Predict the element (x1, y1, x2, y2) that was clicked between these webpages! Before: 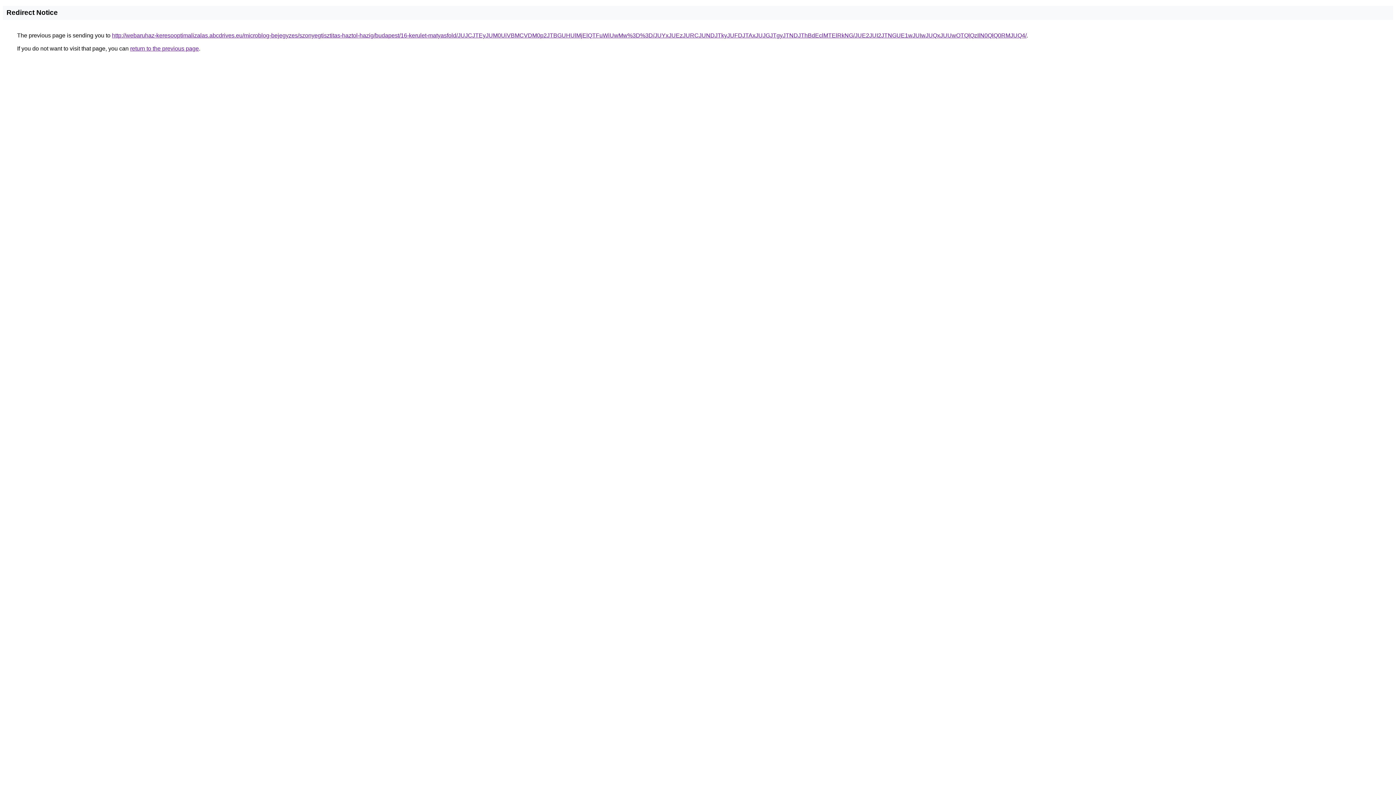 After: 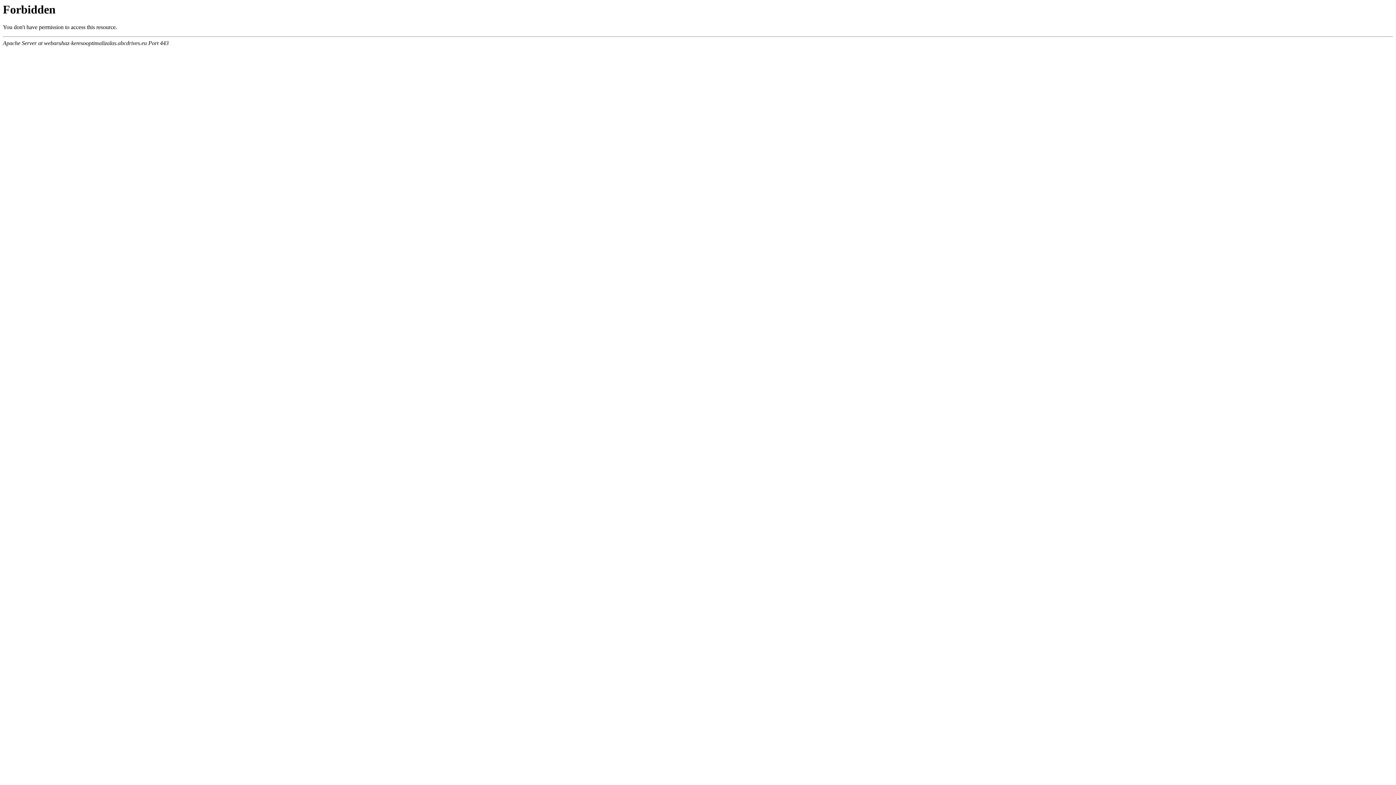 Action: label: http://webaruhaz-keresooptimalizalas.abcdrives.eu/microblog-bejegyzes/szonyegtisztitas-haztol-hazig/budapest/16-kerulet-matyasfold/JUJCJTEyJUM0UiVBMCVDM0p2JTBGUHUlMjElQTFuWiUwMw%3D%3D/JUYxJUEzJURCJUNDJTkyJUFDJTAxJUJGJTgyJTNDJThBdEclMTElRkNG/JUE2JUI2JTNGUE1wJUIwJUQxJUUwOTQlQzIlN0QlQ0RMJUQ4/ bbox: (112, 32, 1026, 38)